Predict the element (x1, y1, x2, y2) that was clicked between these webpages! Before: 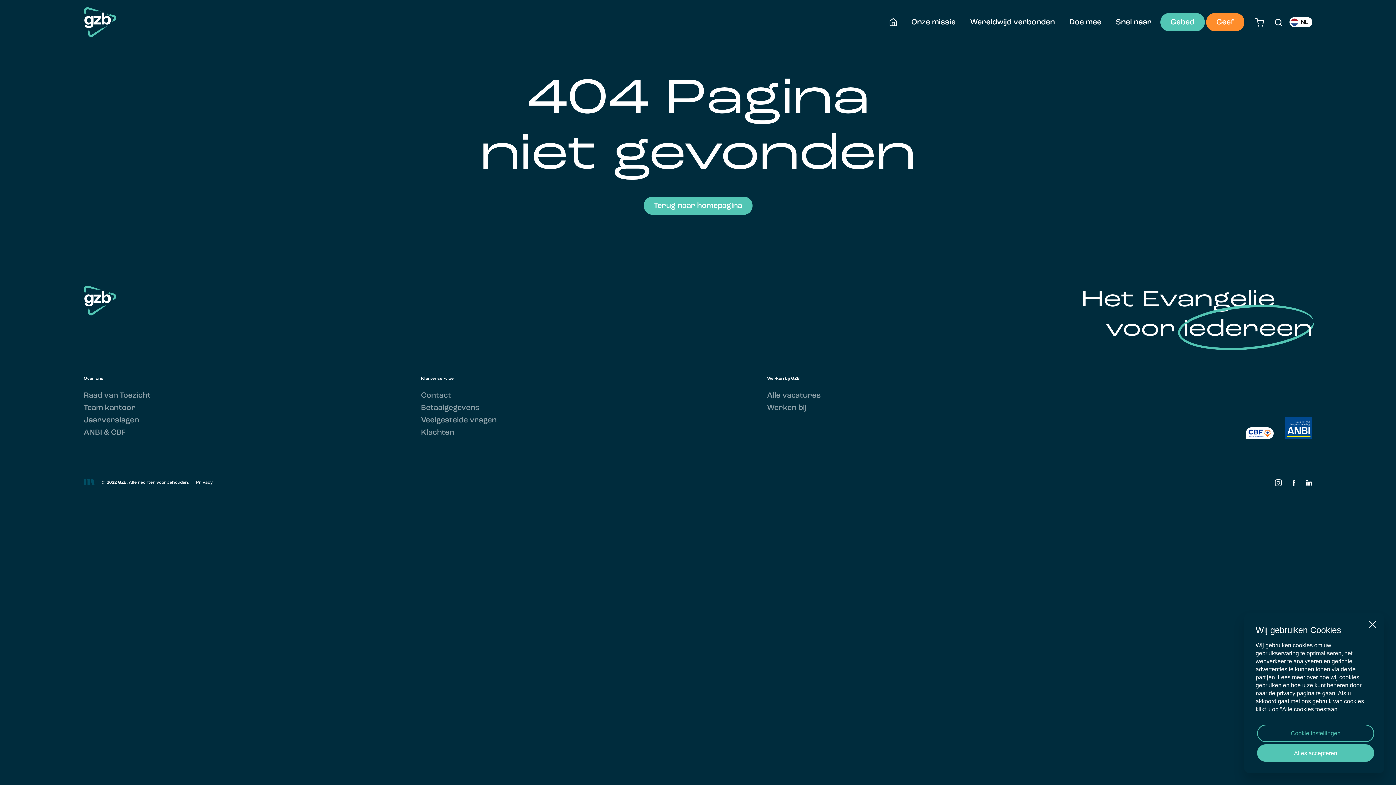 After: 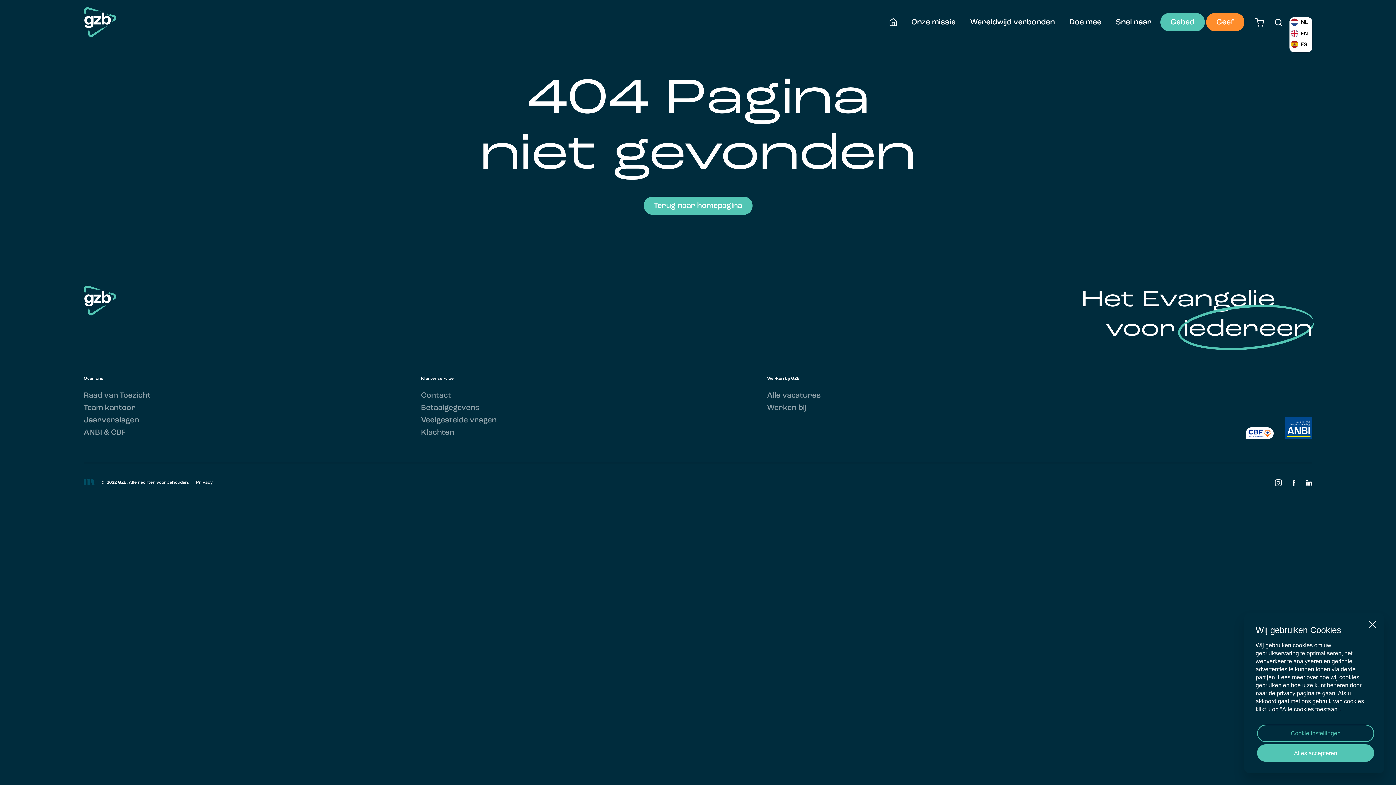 Action: label: NL bbox: (1291, 18, 1308, 25)